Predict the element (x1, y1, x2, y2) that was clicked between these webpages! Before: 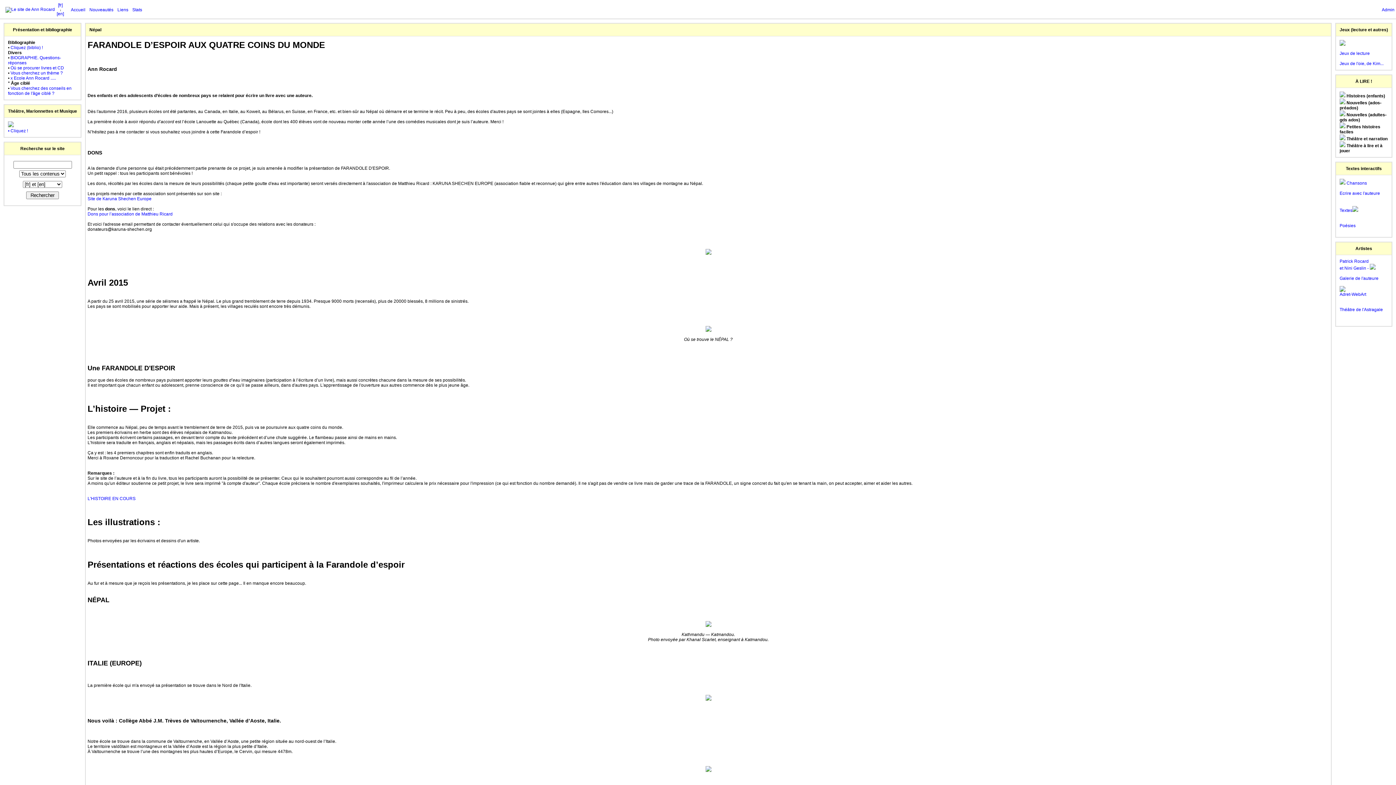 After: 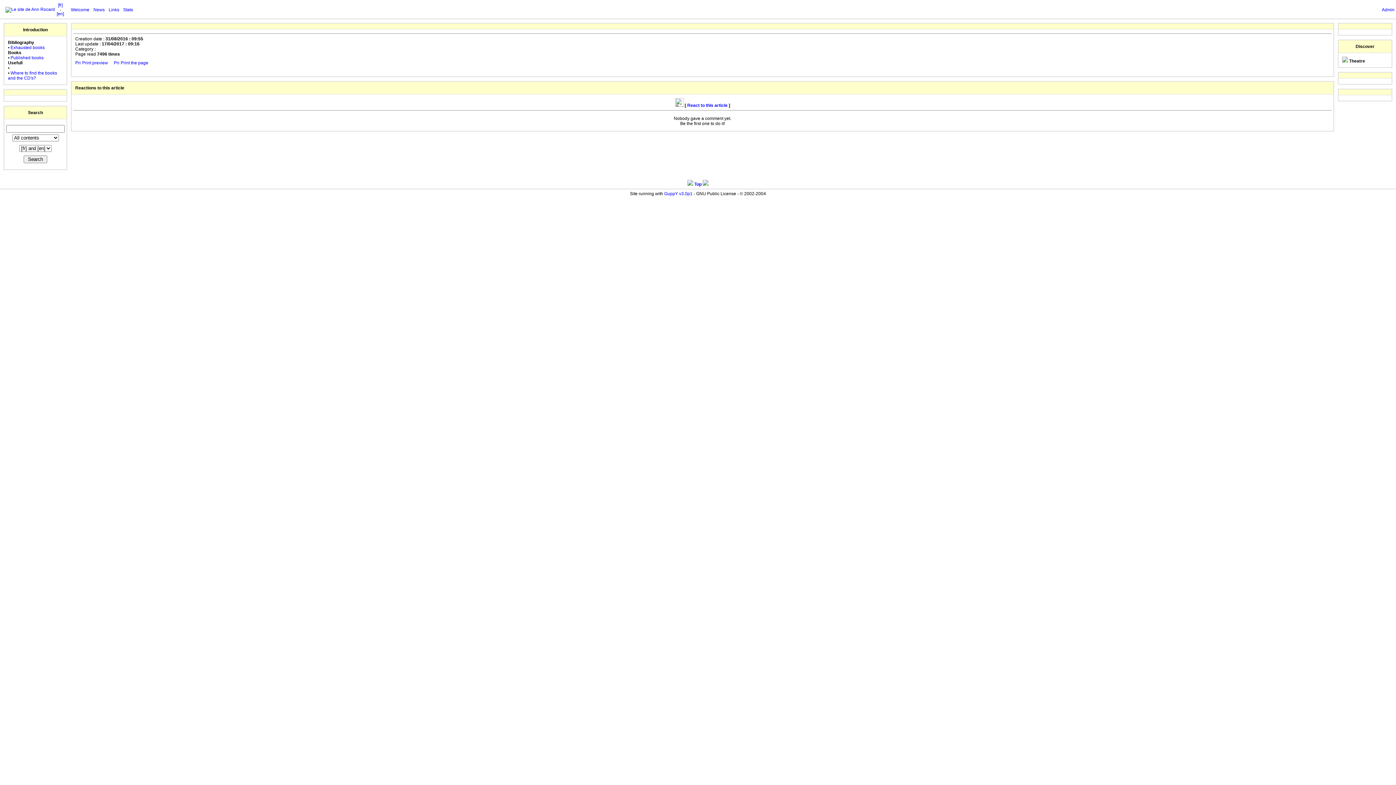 Action: bbox: (56, 13, 64, 18)